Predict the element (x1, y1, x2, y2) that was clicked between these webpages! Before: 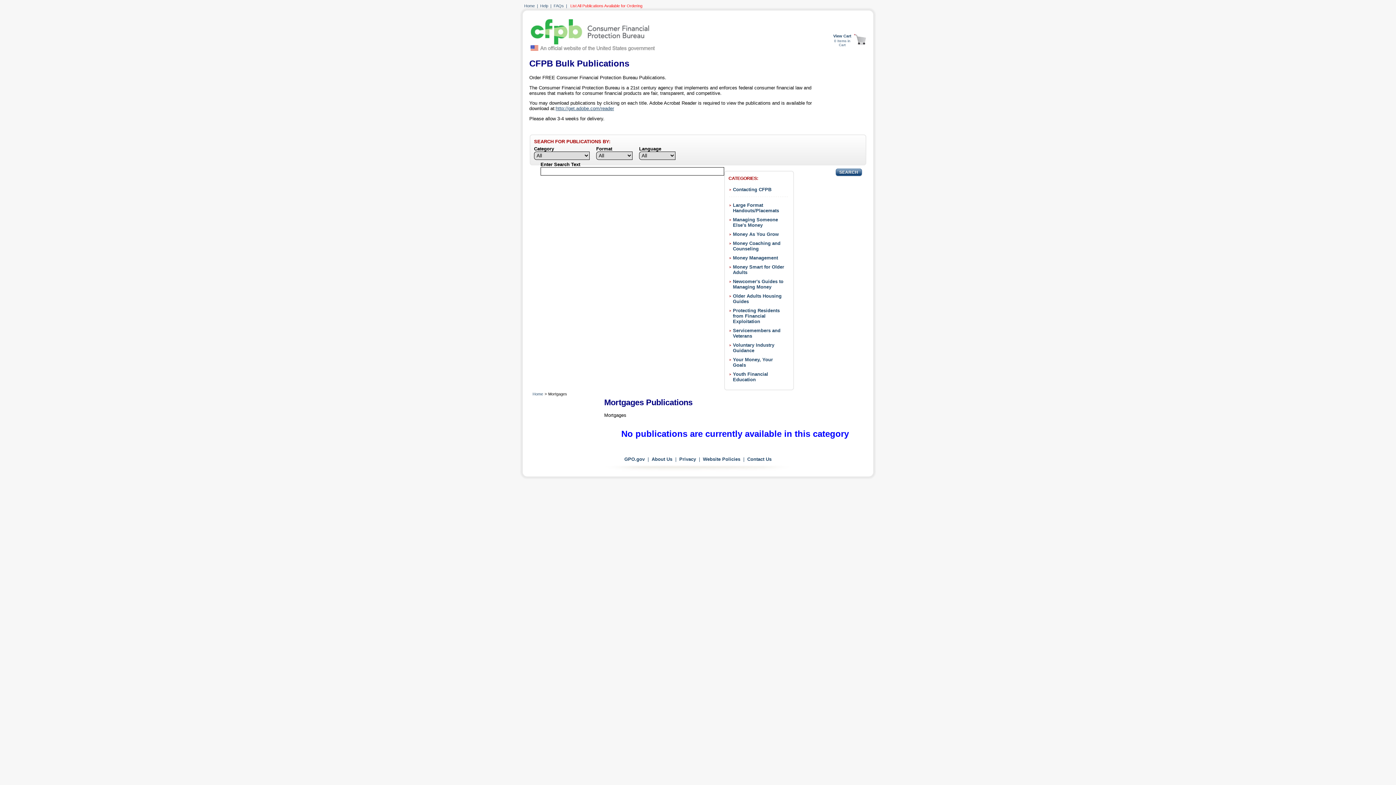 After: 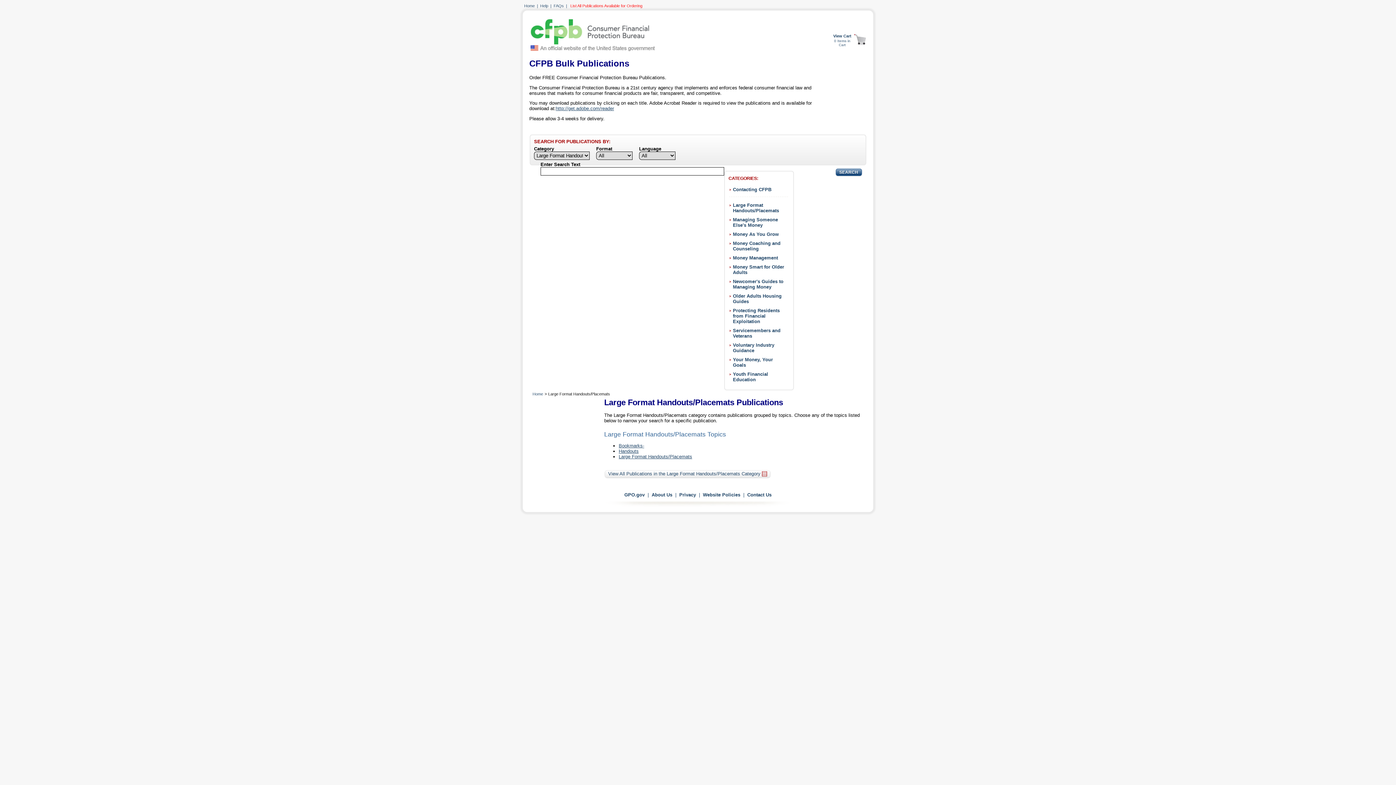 Action: bbox: (733, 202, 779, 213) label: Large Format Handouts/Placemats